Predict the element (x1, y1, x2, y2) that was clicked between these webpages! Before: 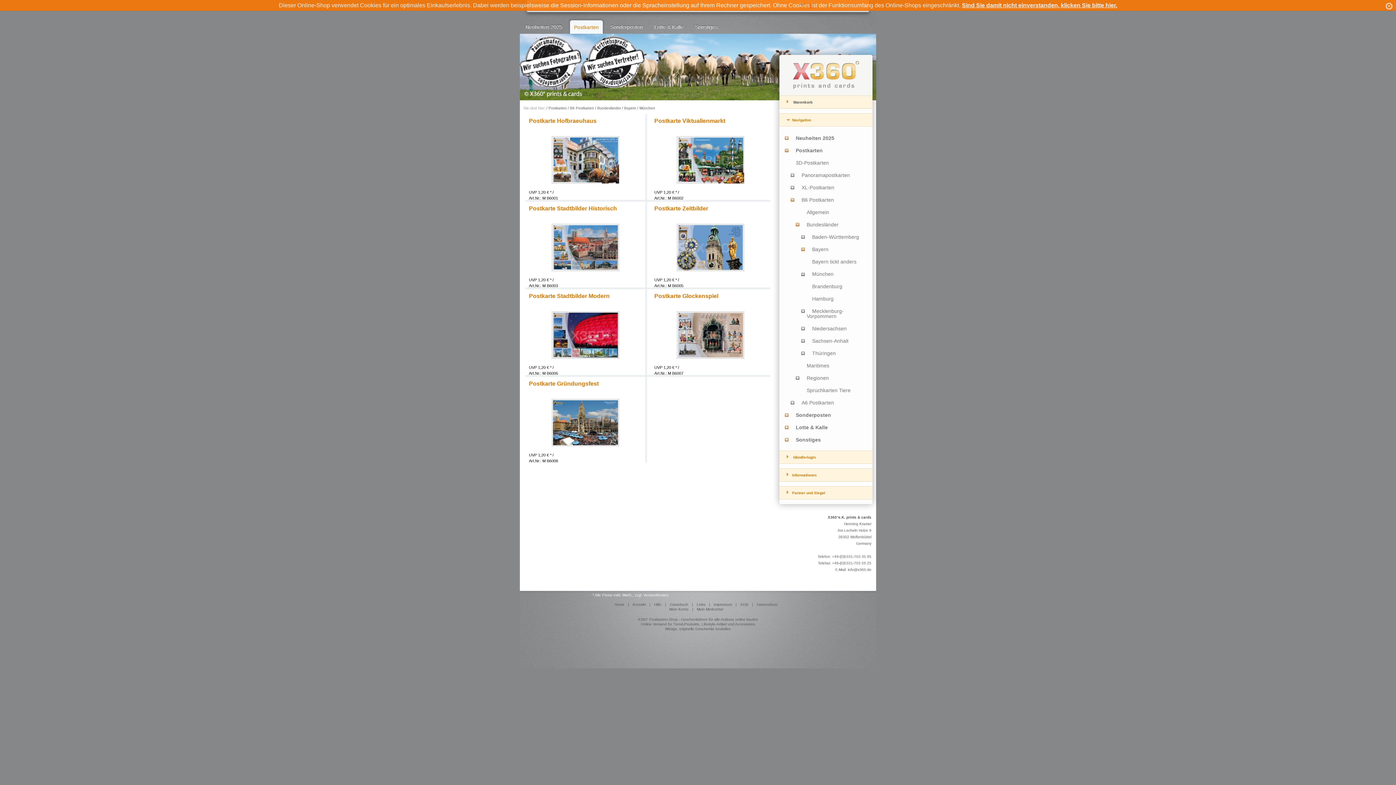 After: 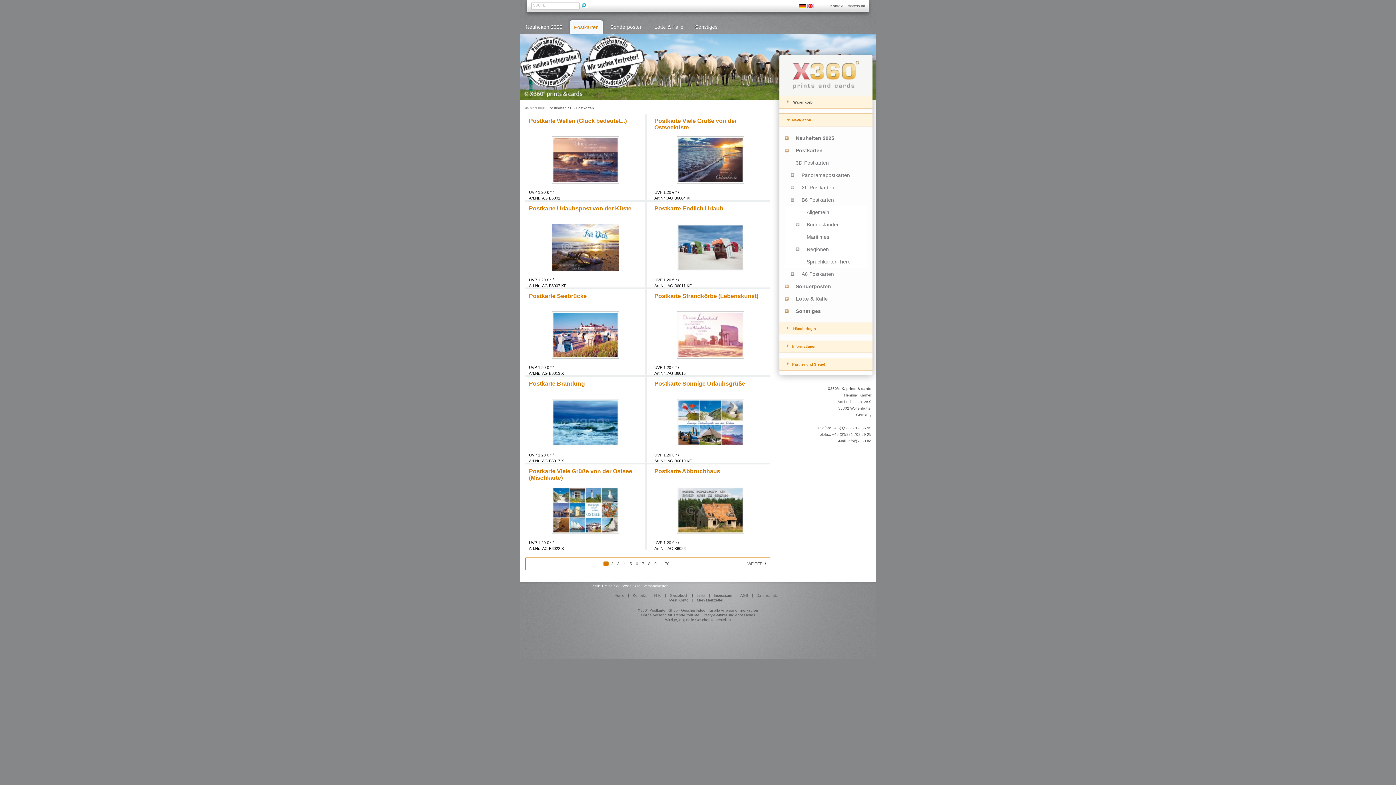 Action: bbox: (785, 193, 867, 206) label: B6 Postkarten